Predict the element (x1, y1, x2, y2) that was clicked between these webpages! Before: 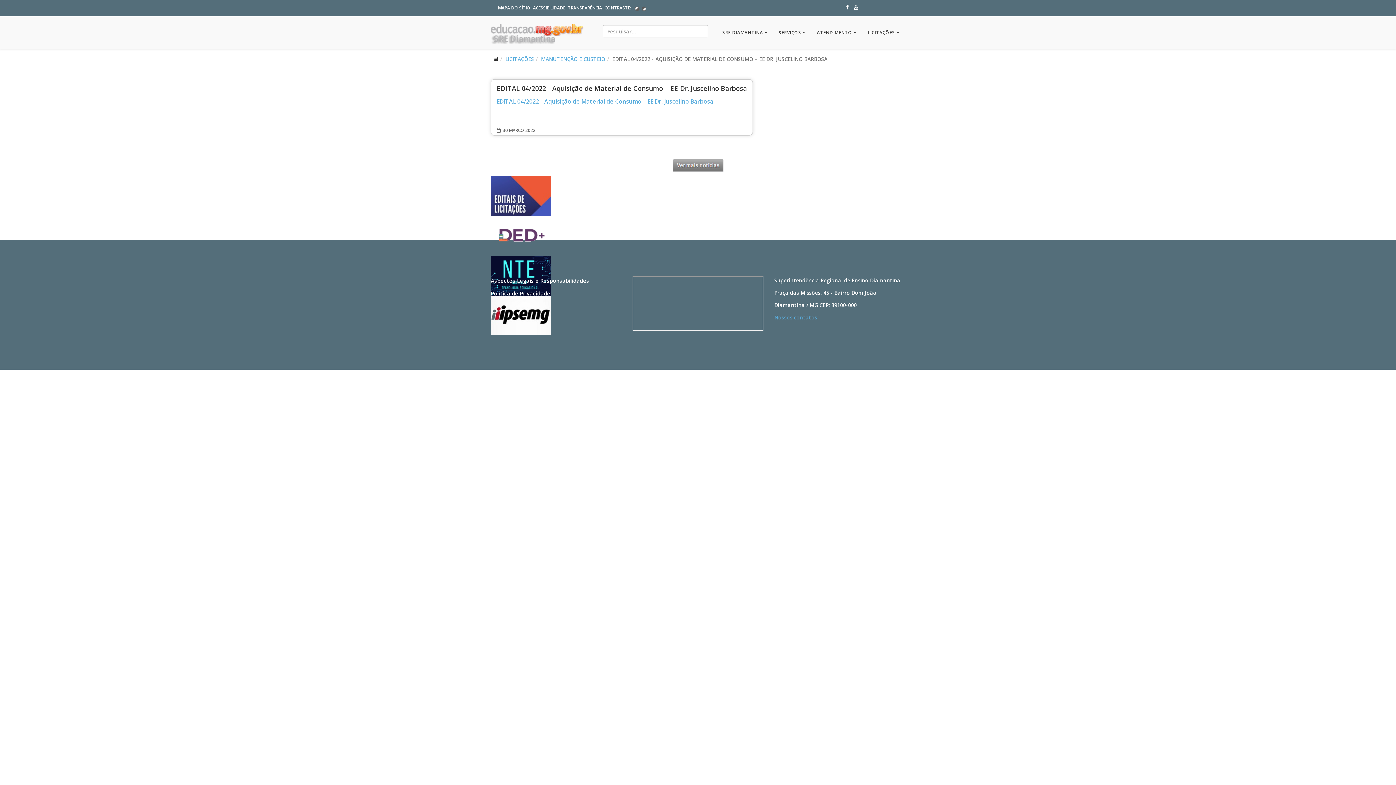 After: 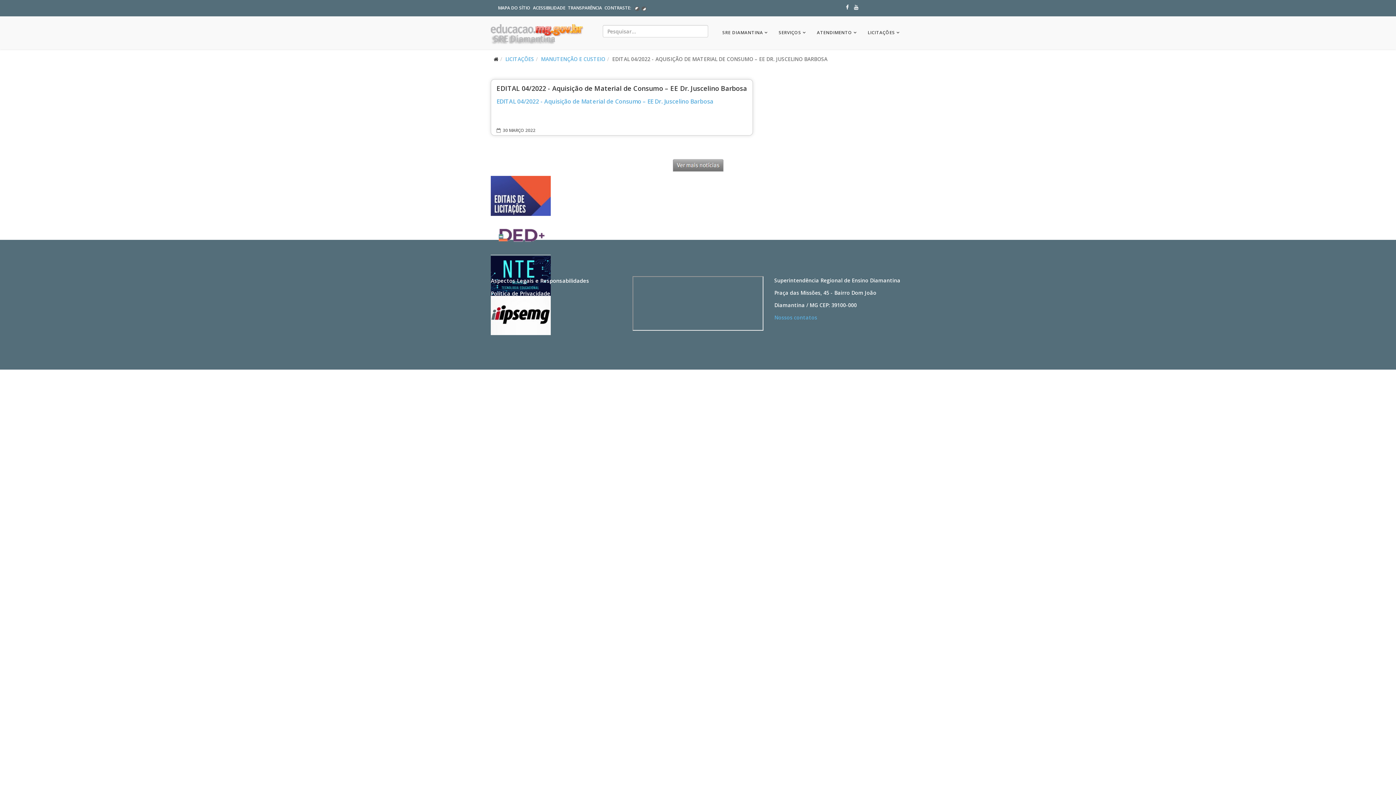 Action: bbox: (854, 3, 858, 10)